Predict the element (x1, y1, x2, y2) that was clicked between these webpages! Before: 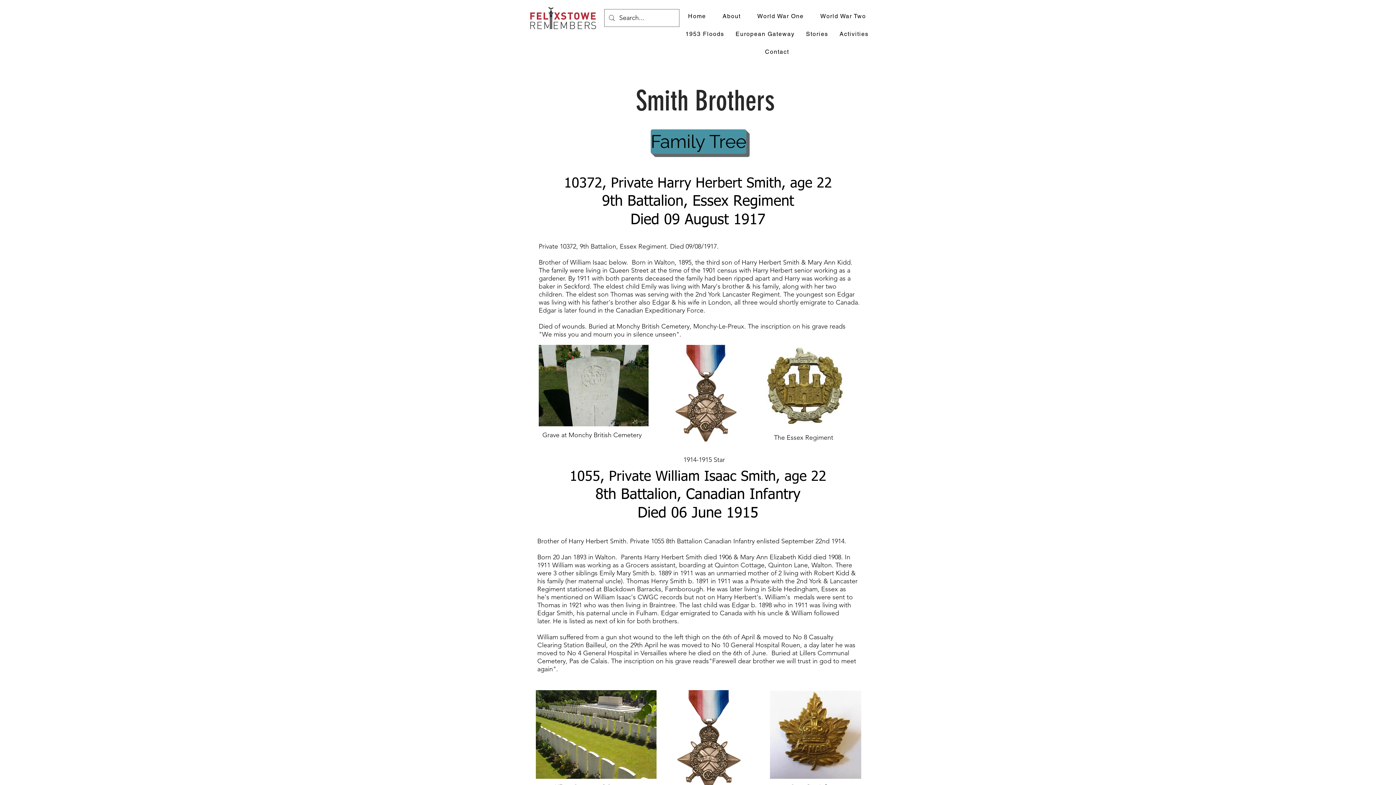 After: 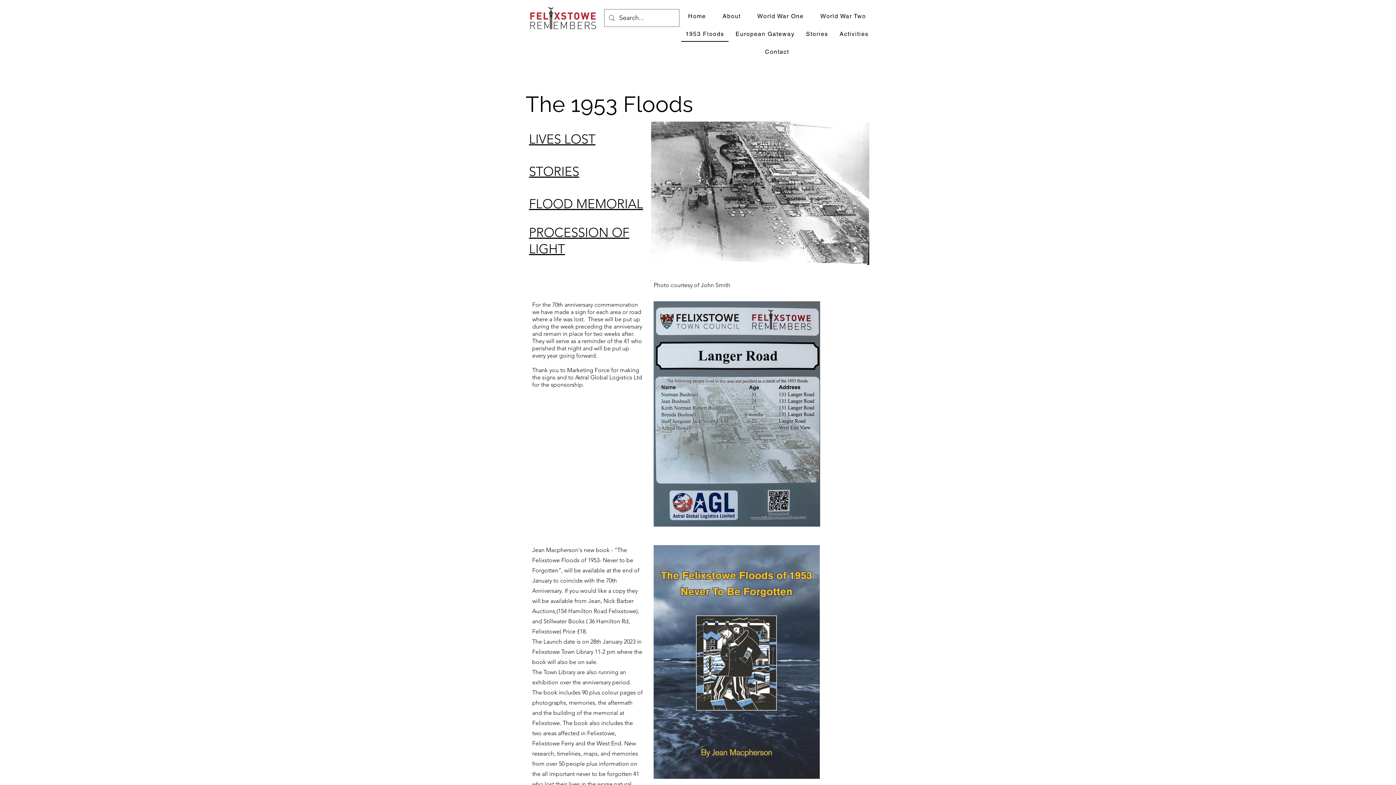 Action: label: 1953 Floods bbox: (681, 26, 728, 41)